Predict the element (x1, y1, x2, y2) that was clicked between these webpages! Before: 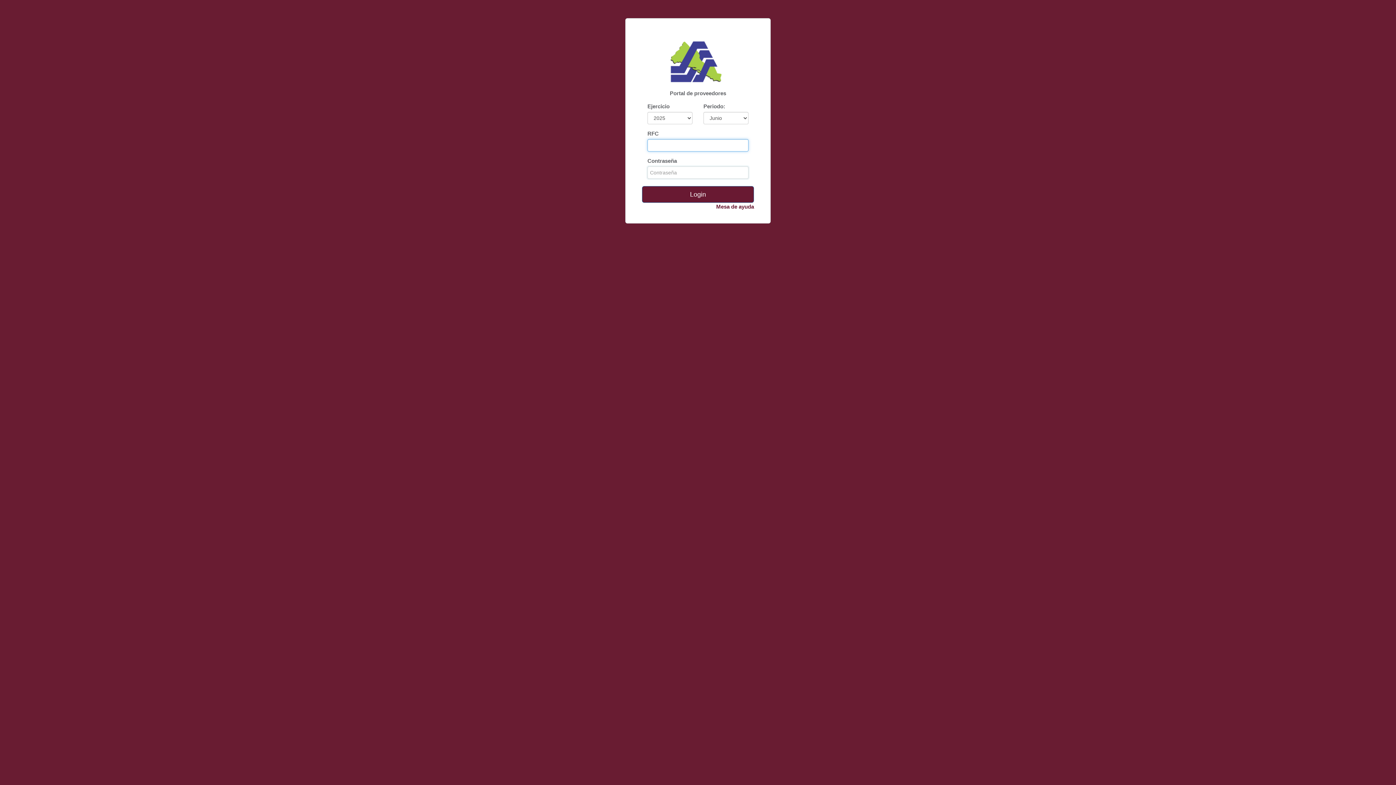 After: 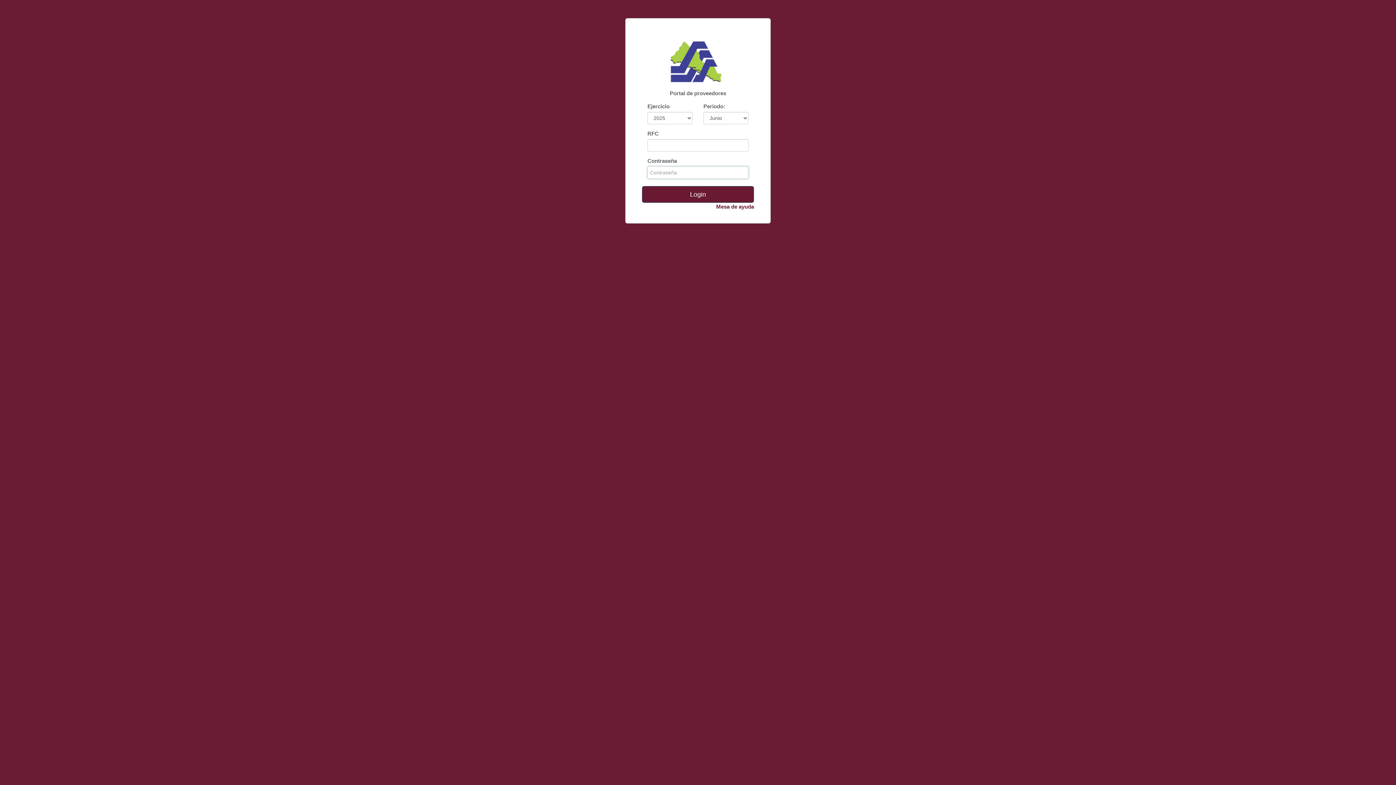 Action: label: Login bbox: (642, 186, 754, 202)